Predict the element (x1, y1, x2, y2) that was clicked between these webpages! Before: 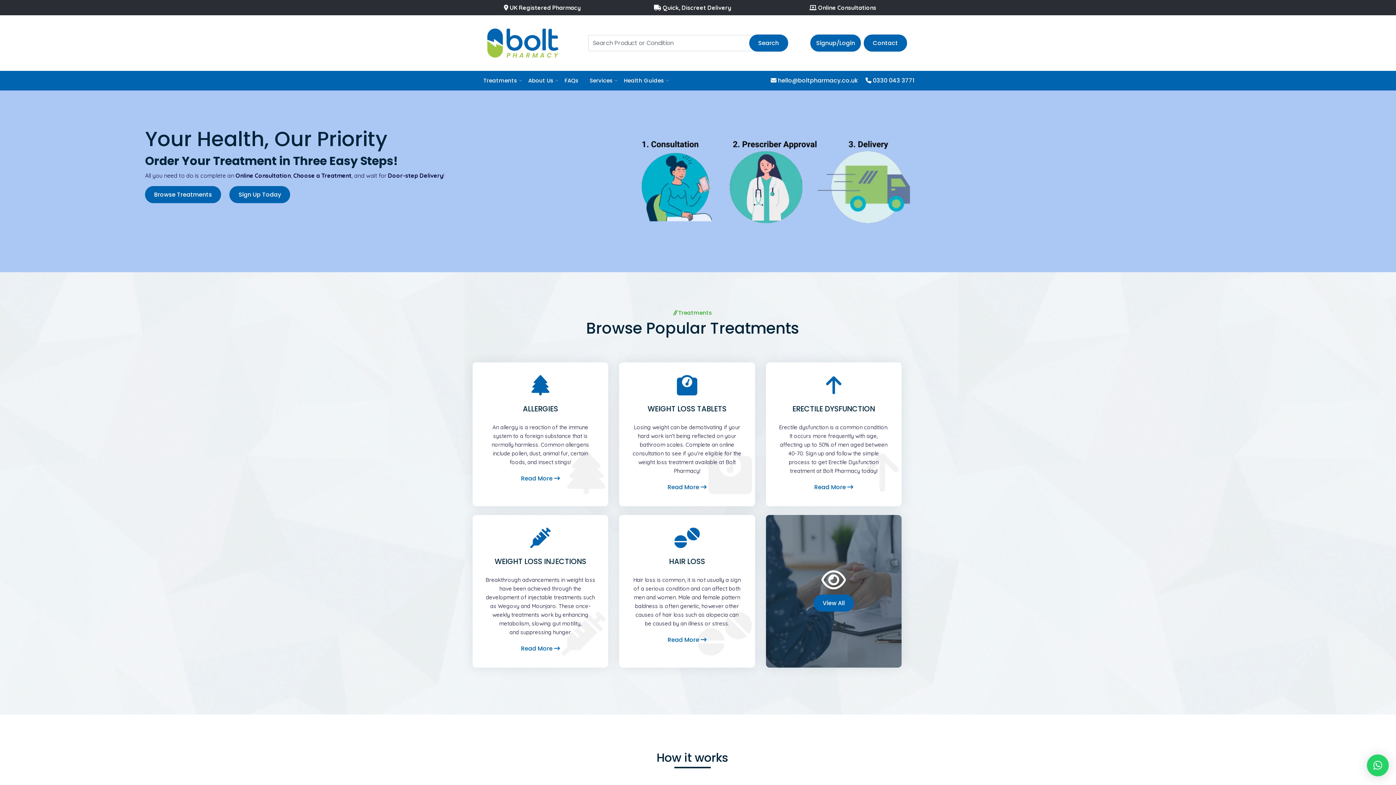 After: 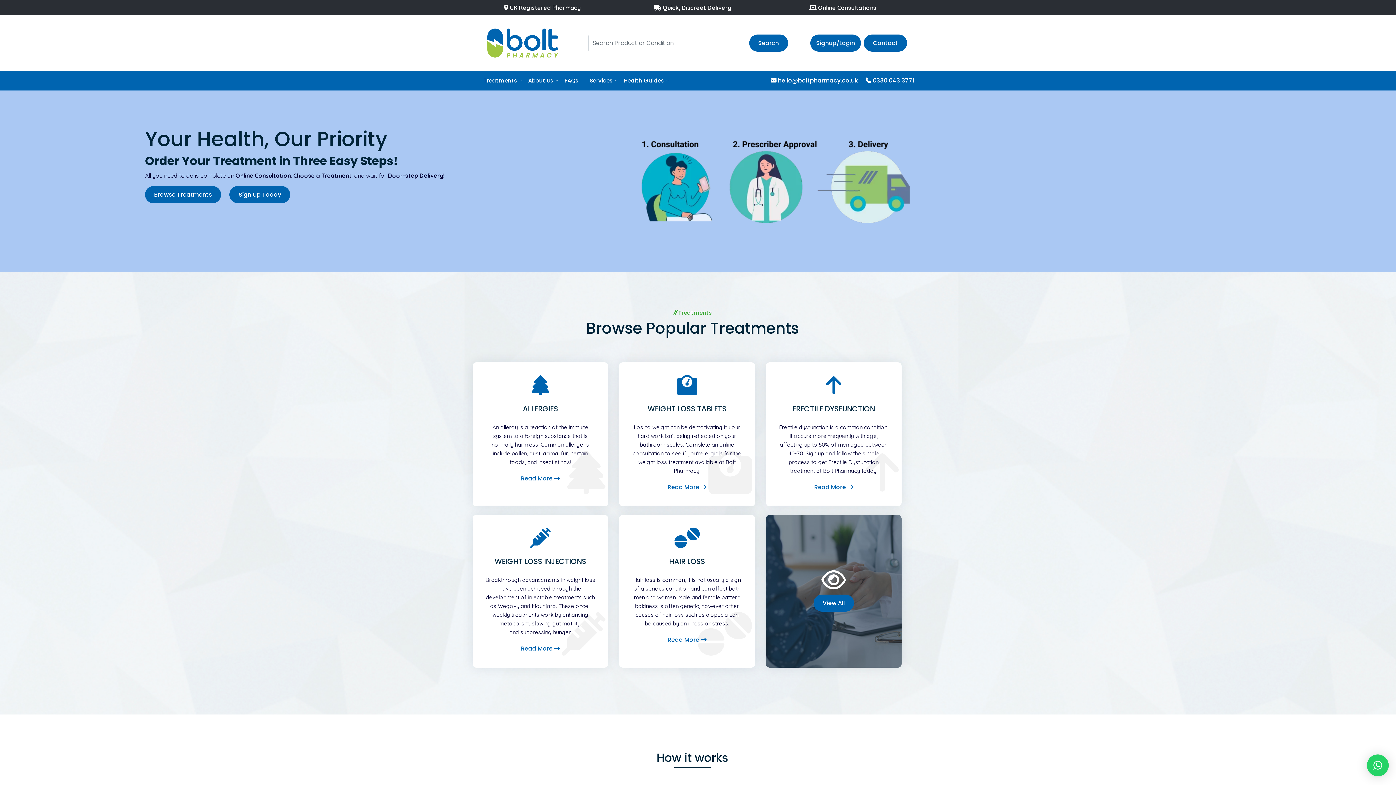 Action: bbox: (1367, 754, 1389, 776) label: ×